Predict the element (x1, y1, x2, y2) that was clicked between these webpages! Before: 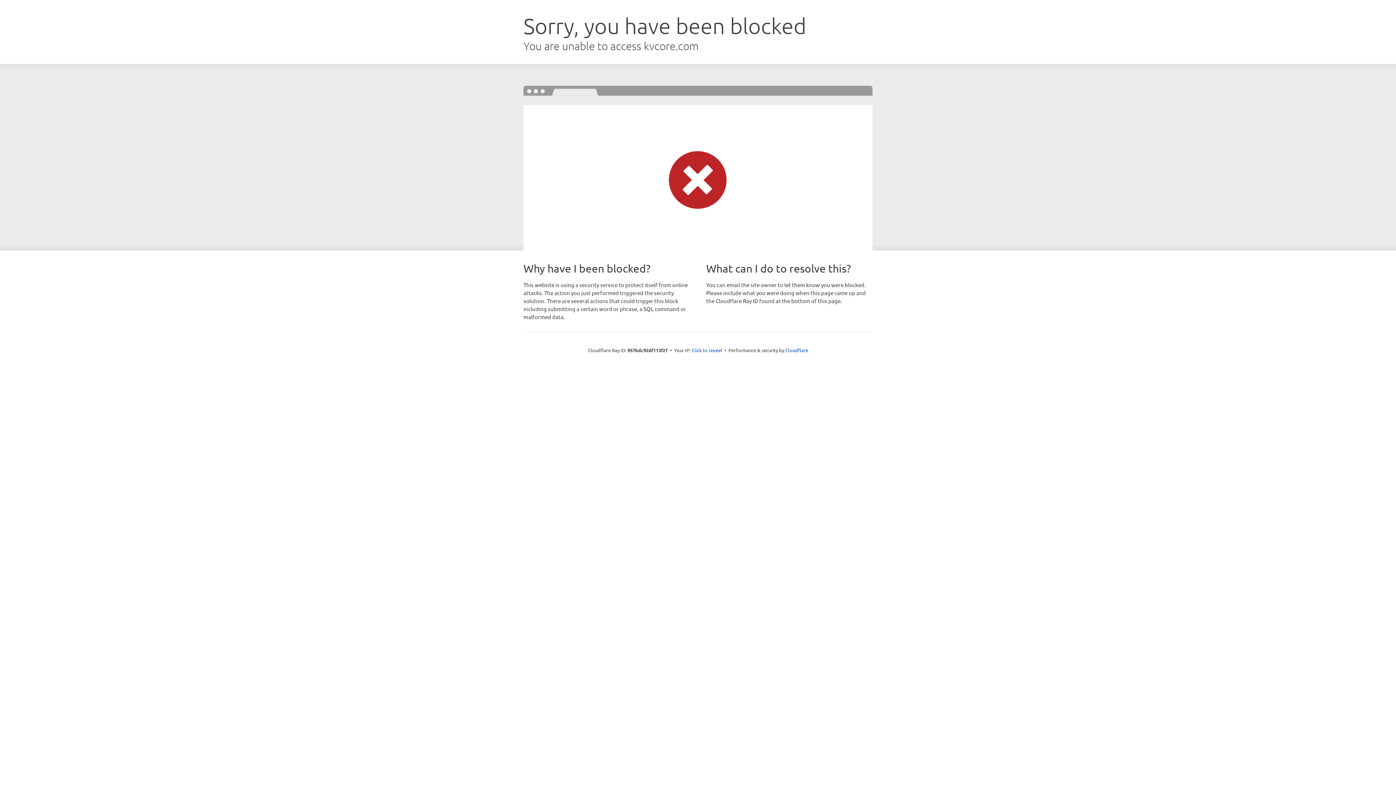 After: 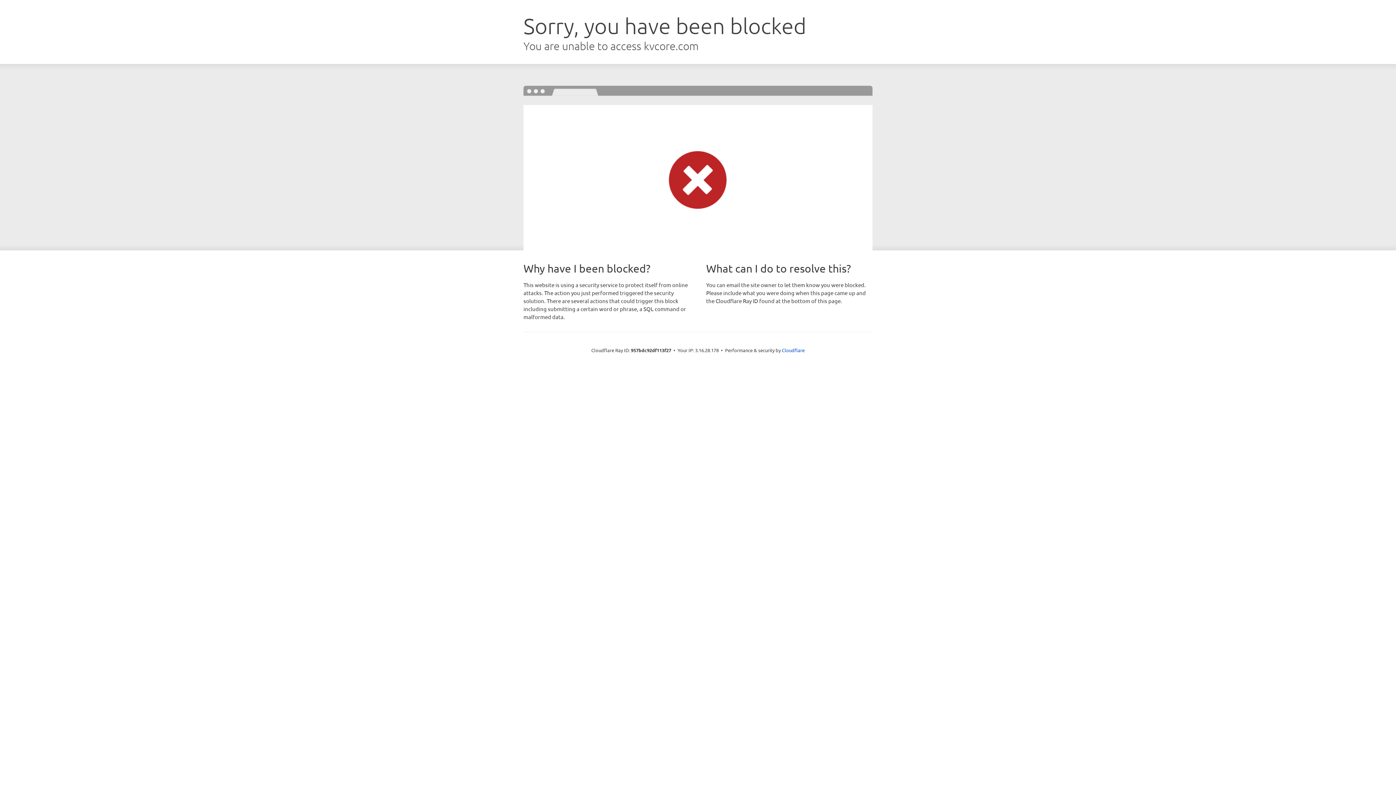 Action: bbox: (691, 346, 722, 353) label: Click to reveal